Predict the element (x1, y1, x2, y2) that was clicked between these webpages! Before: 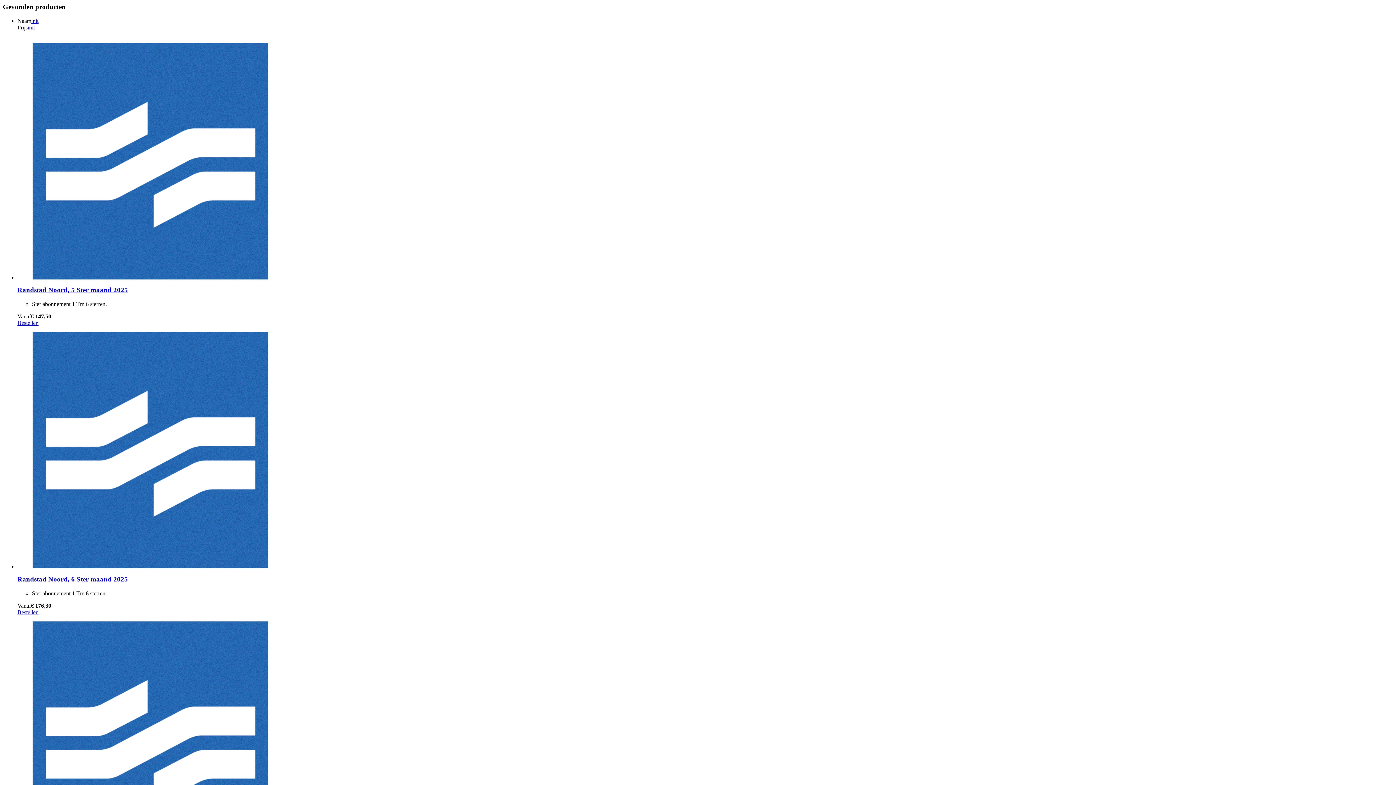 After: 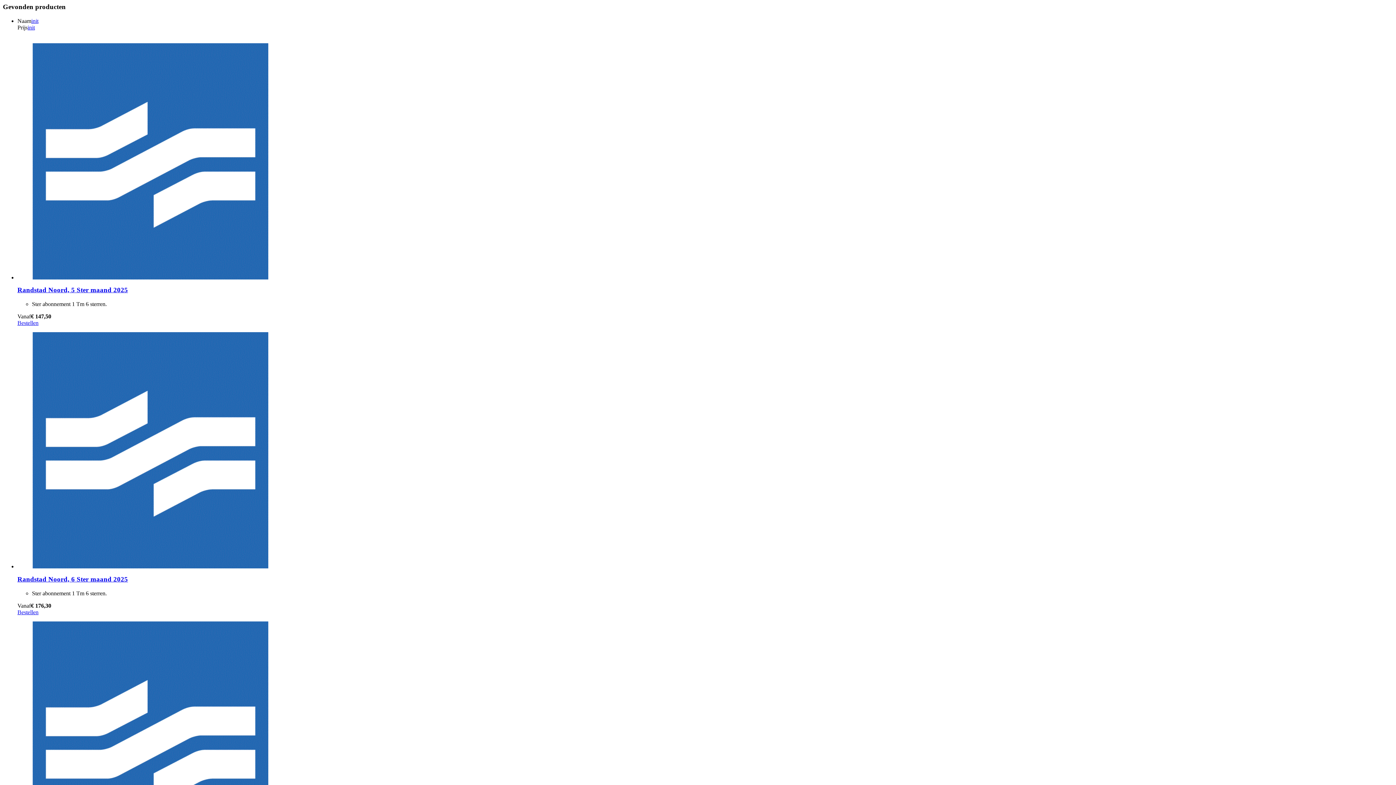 Action: label: init bbox: (27, 24, 34, 30)